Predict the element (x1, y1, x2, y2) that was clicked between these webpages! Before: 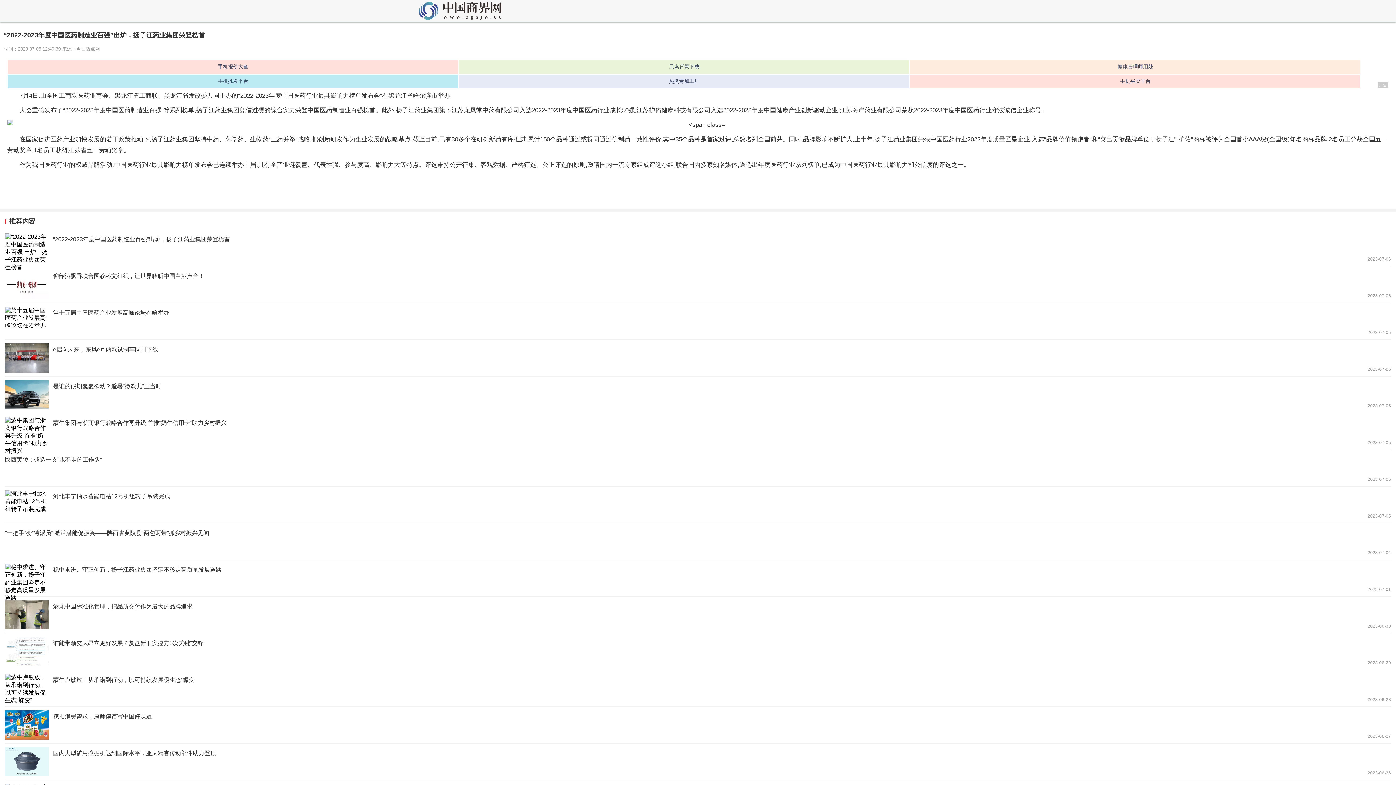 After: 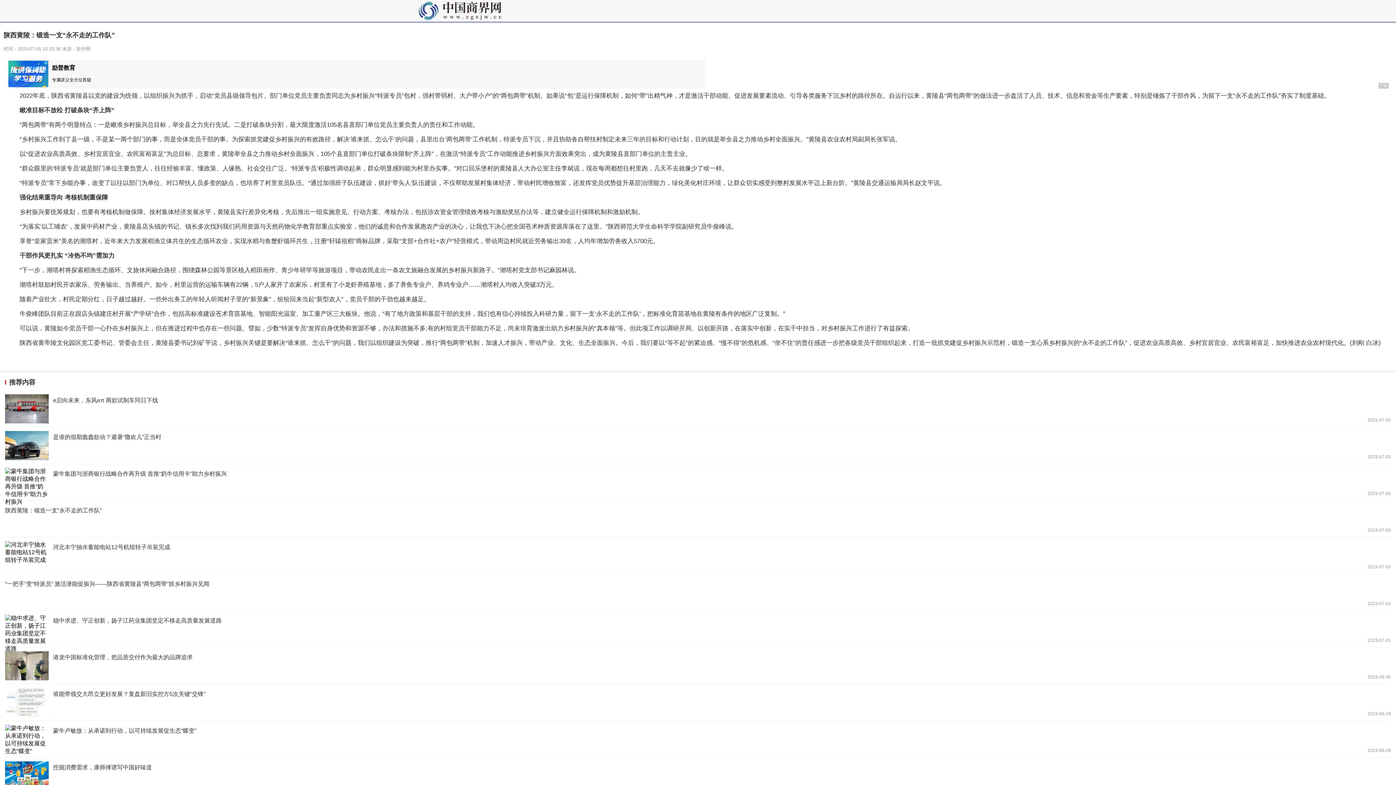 Action: bbox: (5, 450, 1391, 486)